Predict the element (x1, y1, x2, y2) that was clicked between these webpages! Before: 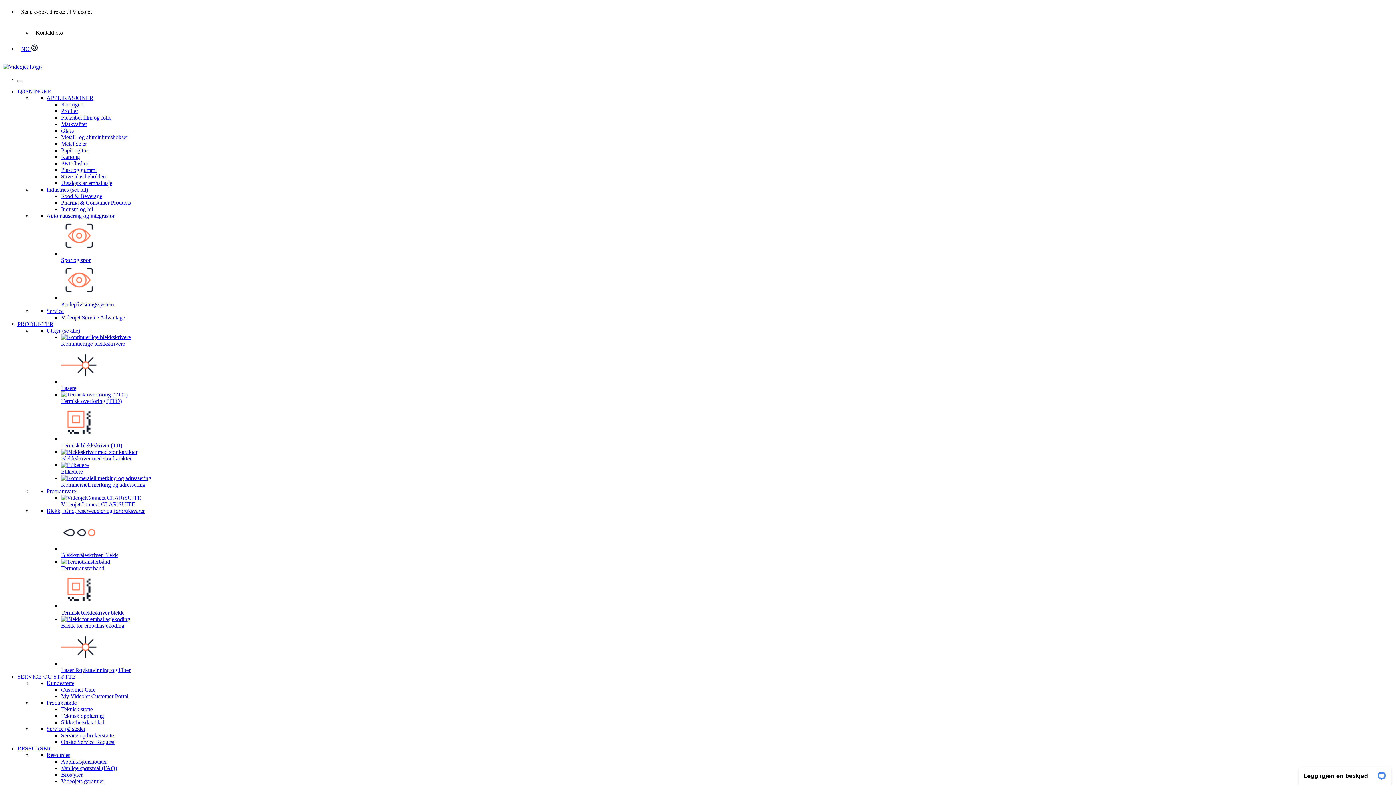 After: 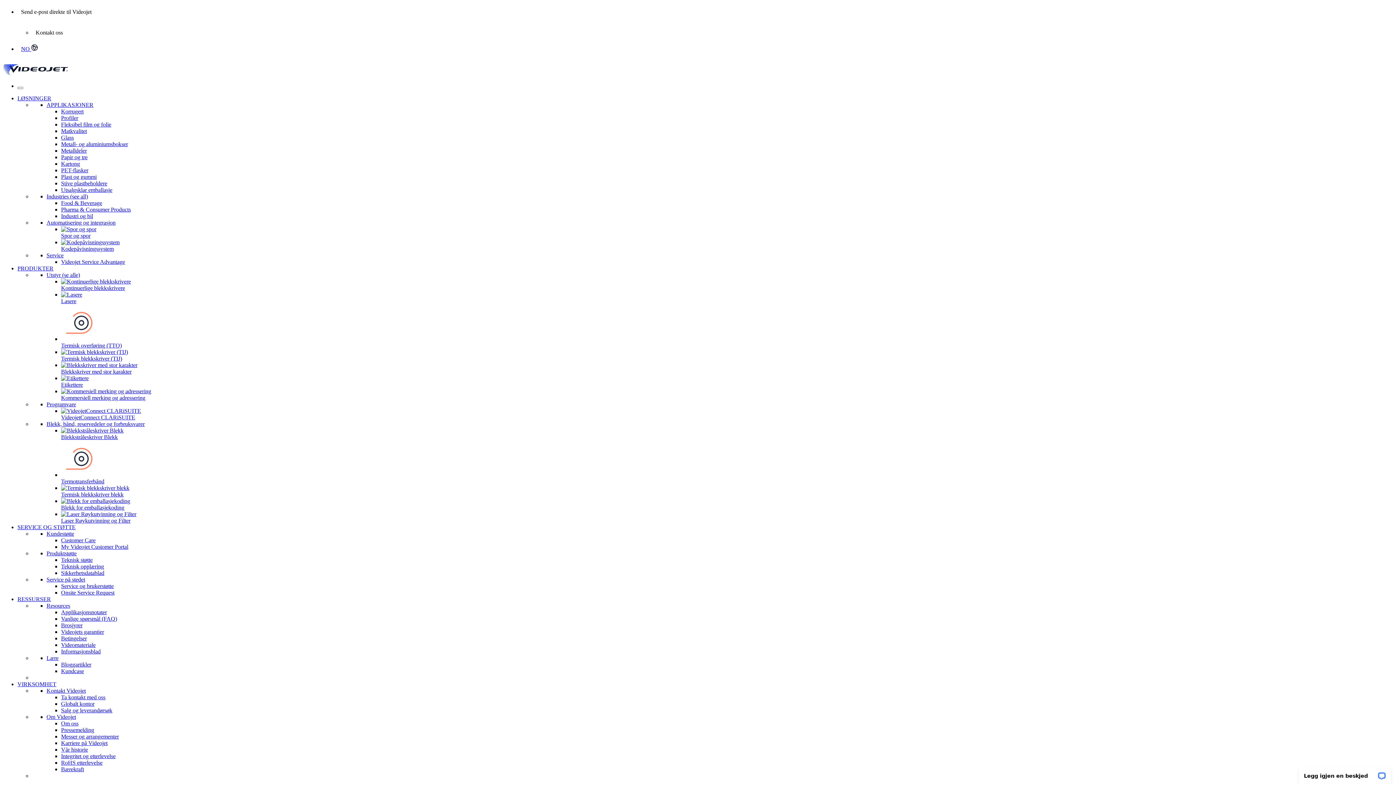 Action: bbox: (61, 732, 113, 738) label: Service og brukerstøtte